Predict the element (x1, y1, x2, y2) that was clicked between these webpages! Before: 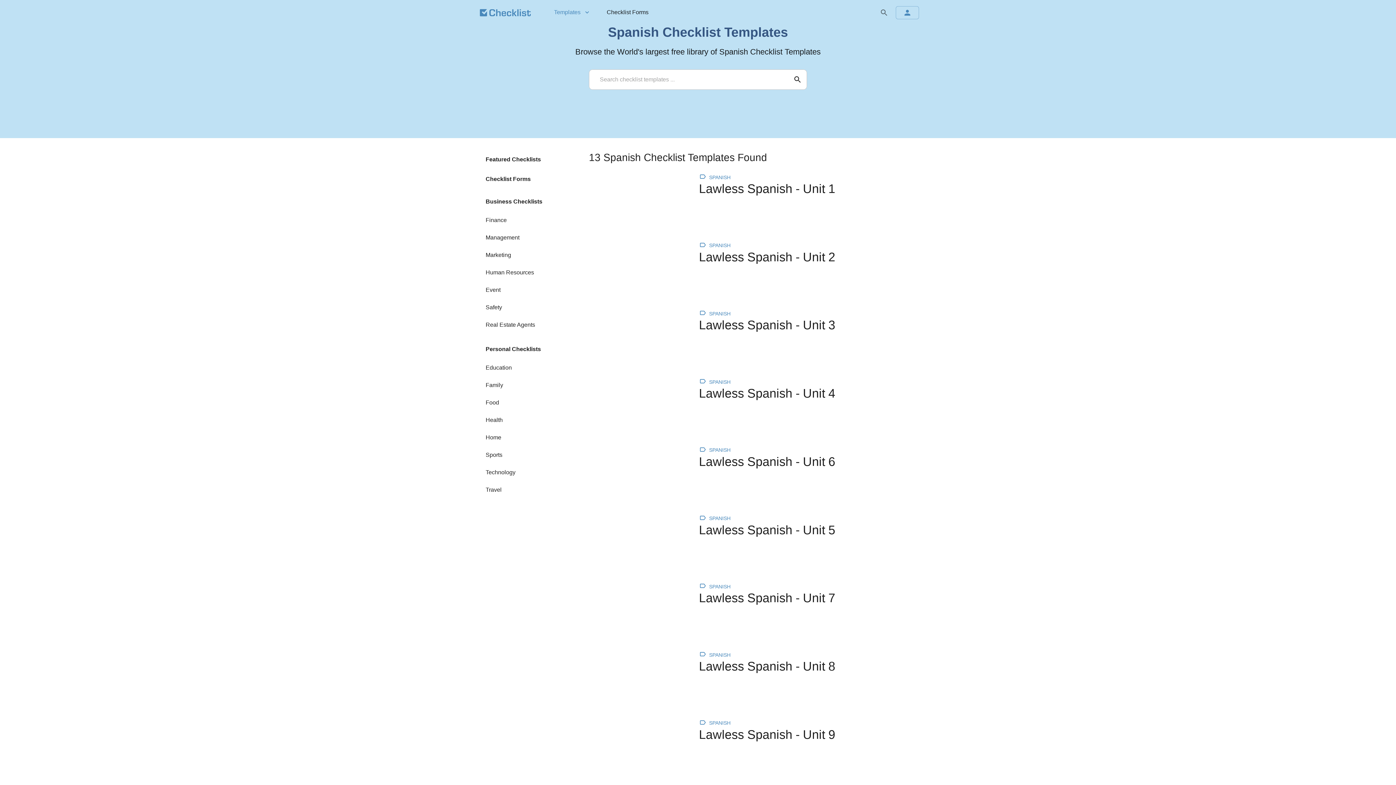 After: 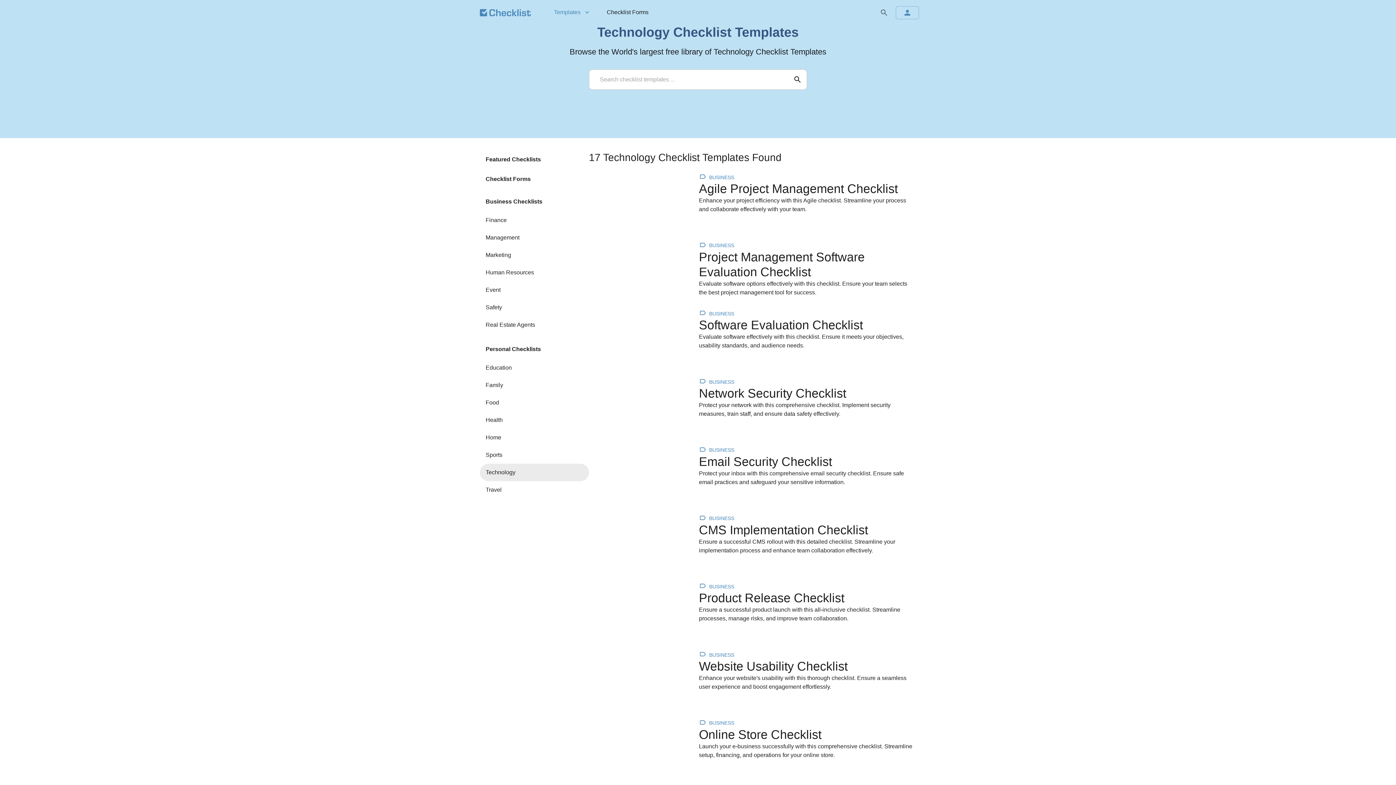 Action: bbox: (480, 464, 589, 481) label: Technology